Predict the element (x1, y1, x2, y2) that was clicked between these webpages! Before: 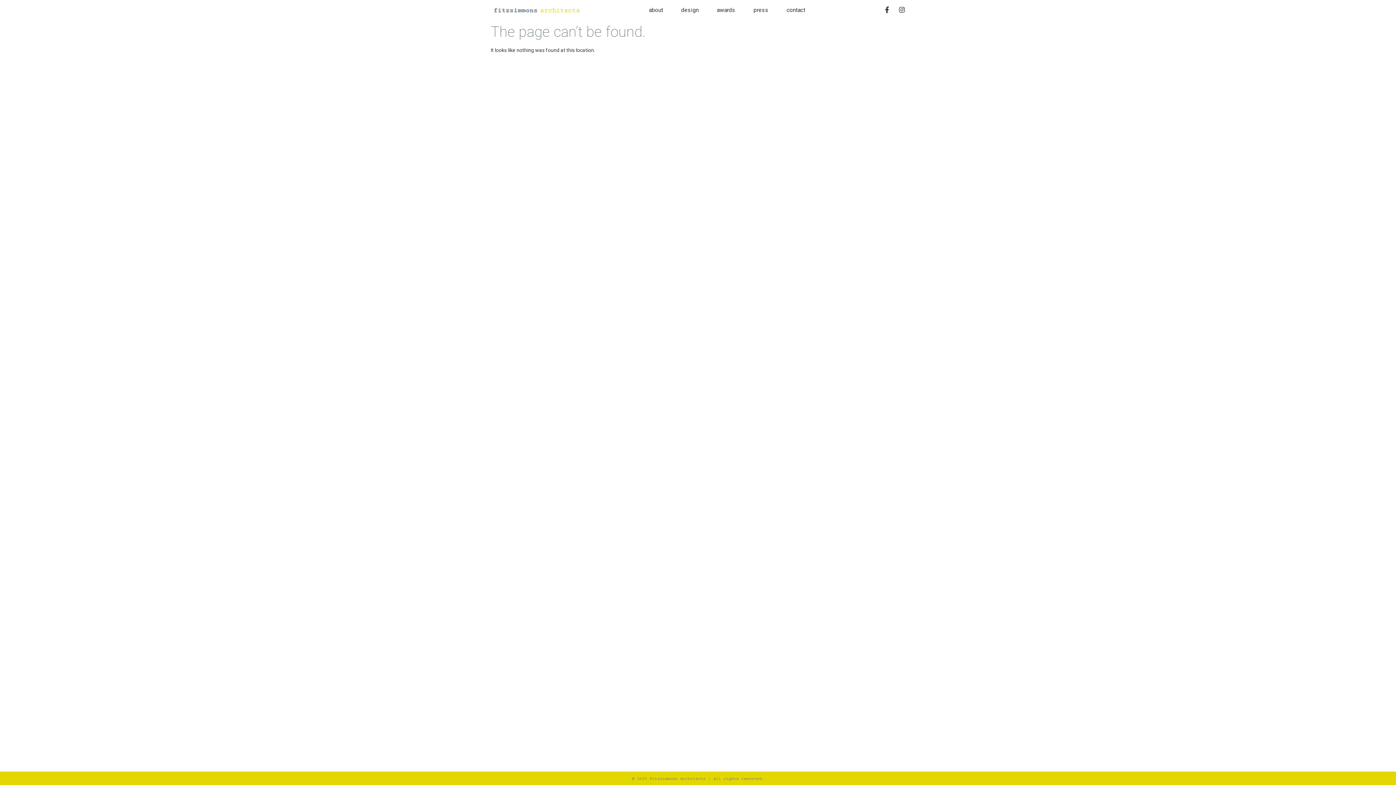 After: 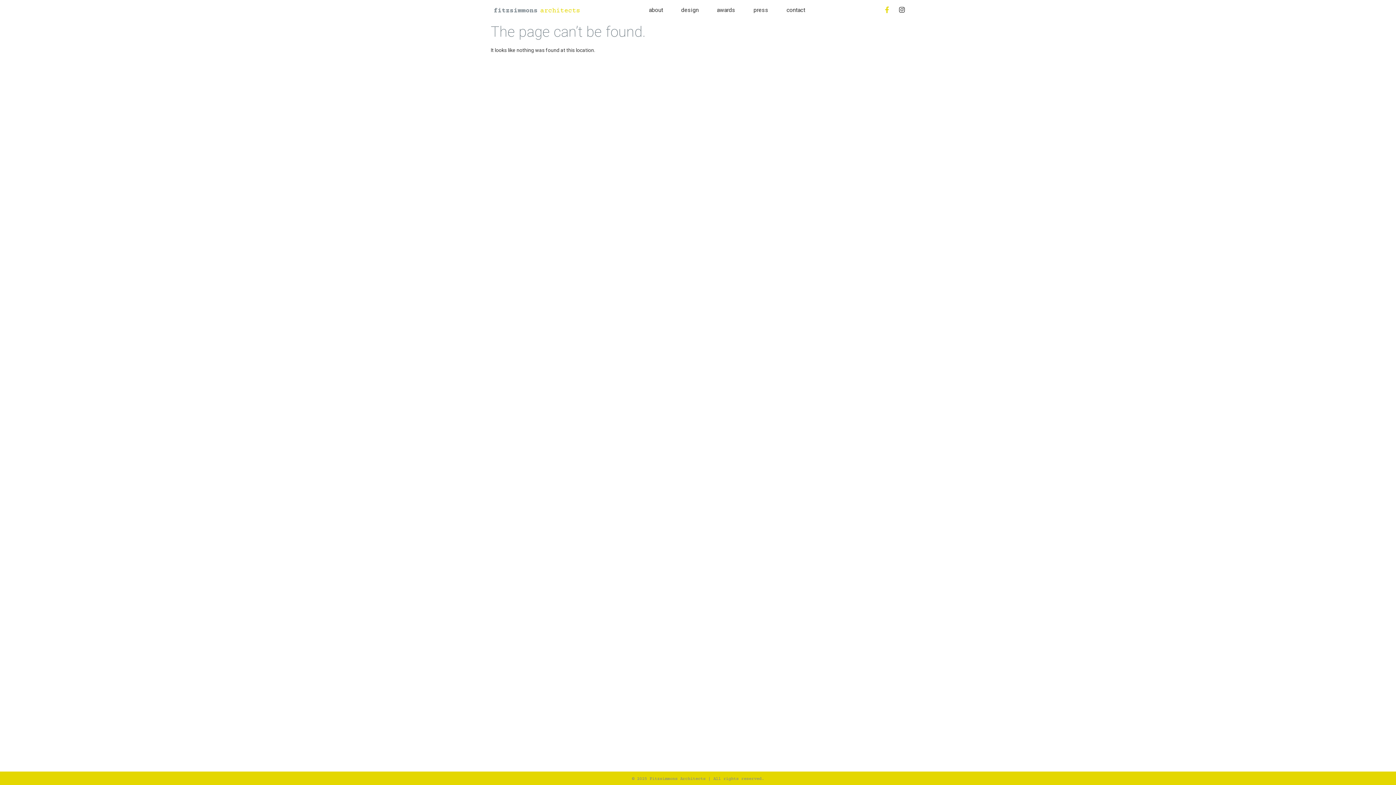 Action: bbox: (883, 6, 890, 13) label: Facebook-f